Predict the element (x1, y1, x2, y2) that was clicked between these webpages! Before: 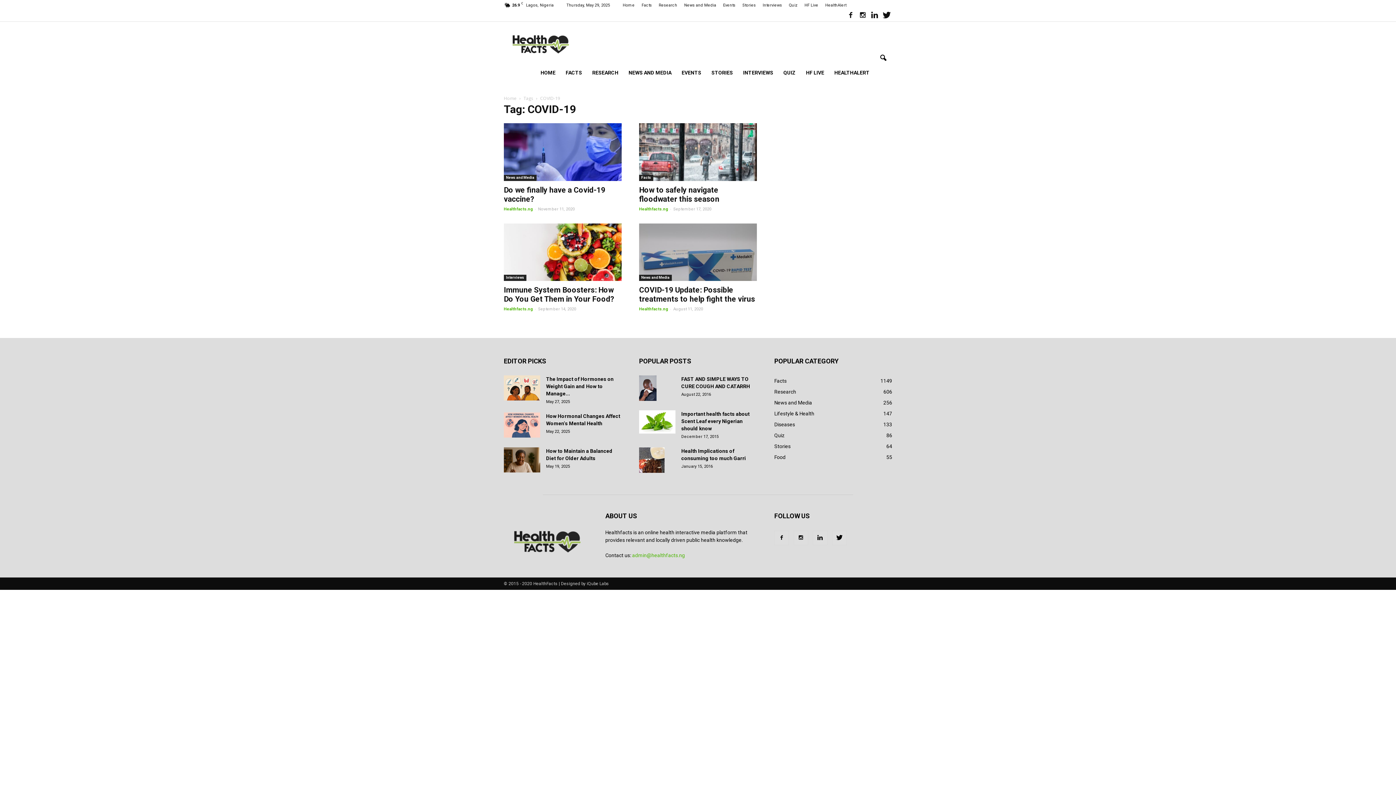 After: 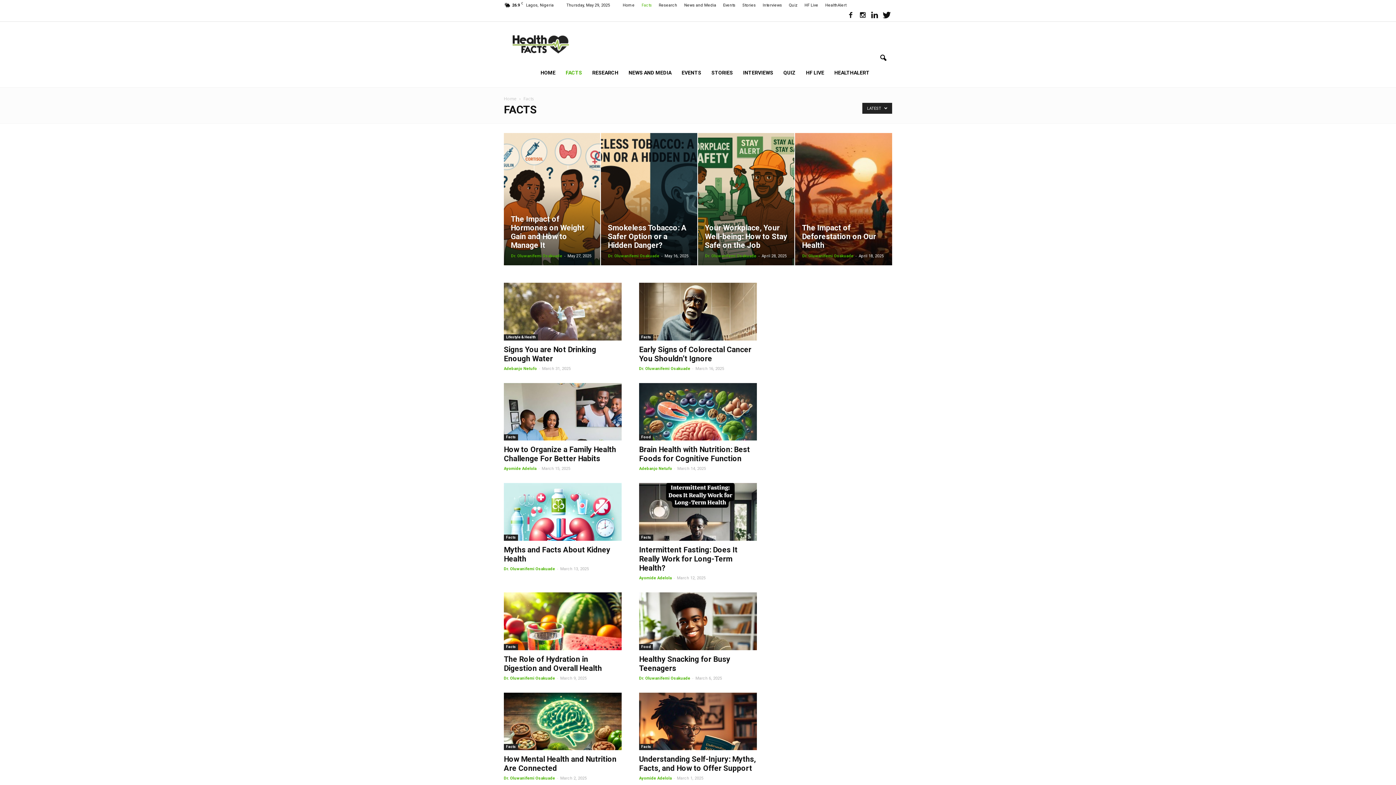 Action: label: FACTS bbox: (560, 58, 587, 87)